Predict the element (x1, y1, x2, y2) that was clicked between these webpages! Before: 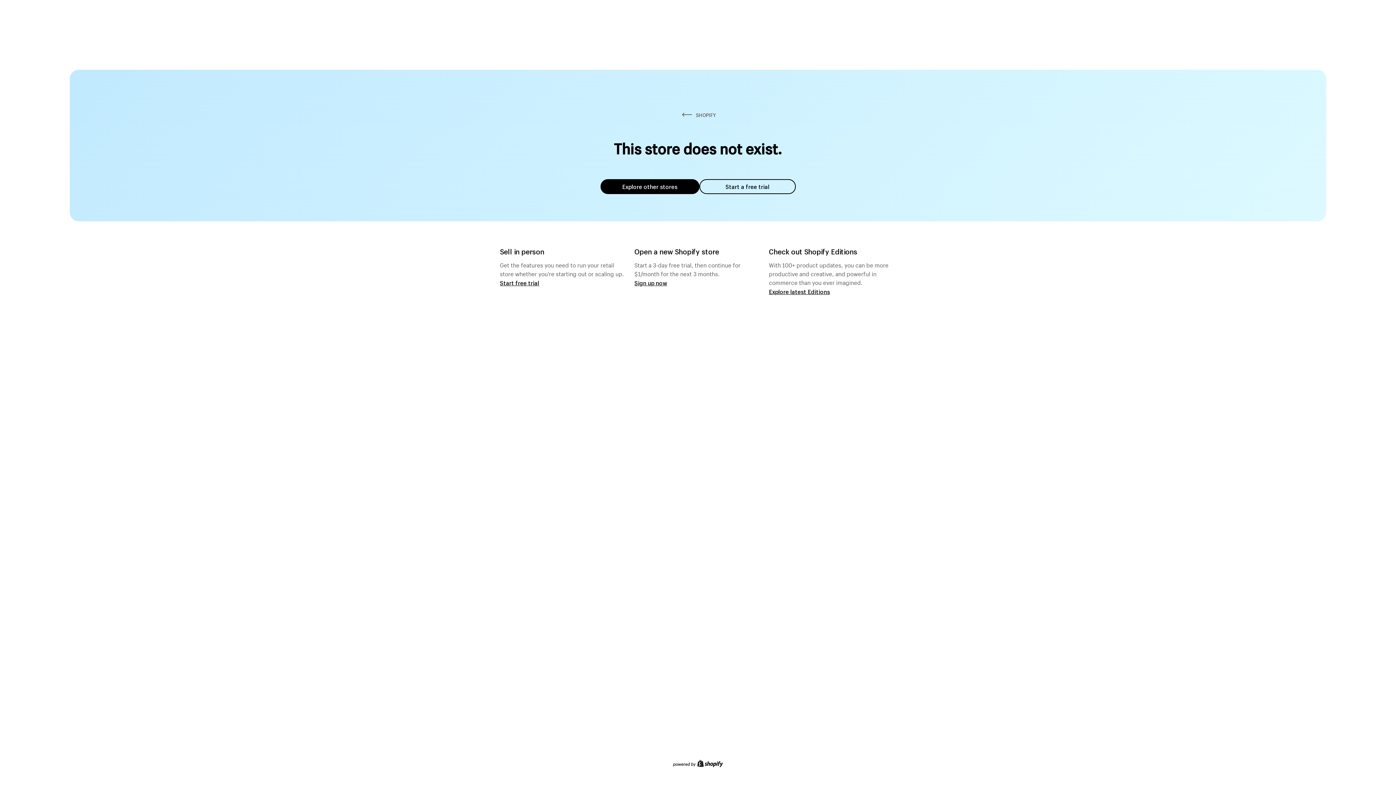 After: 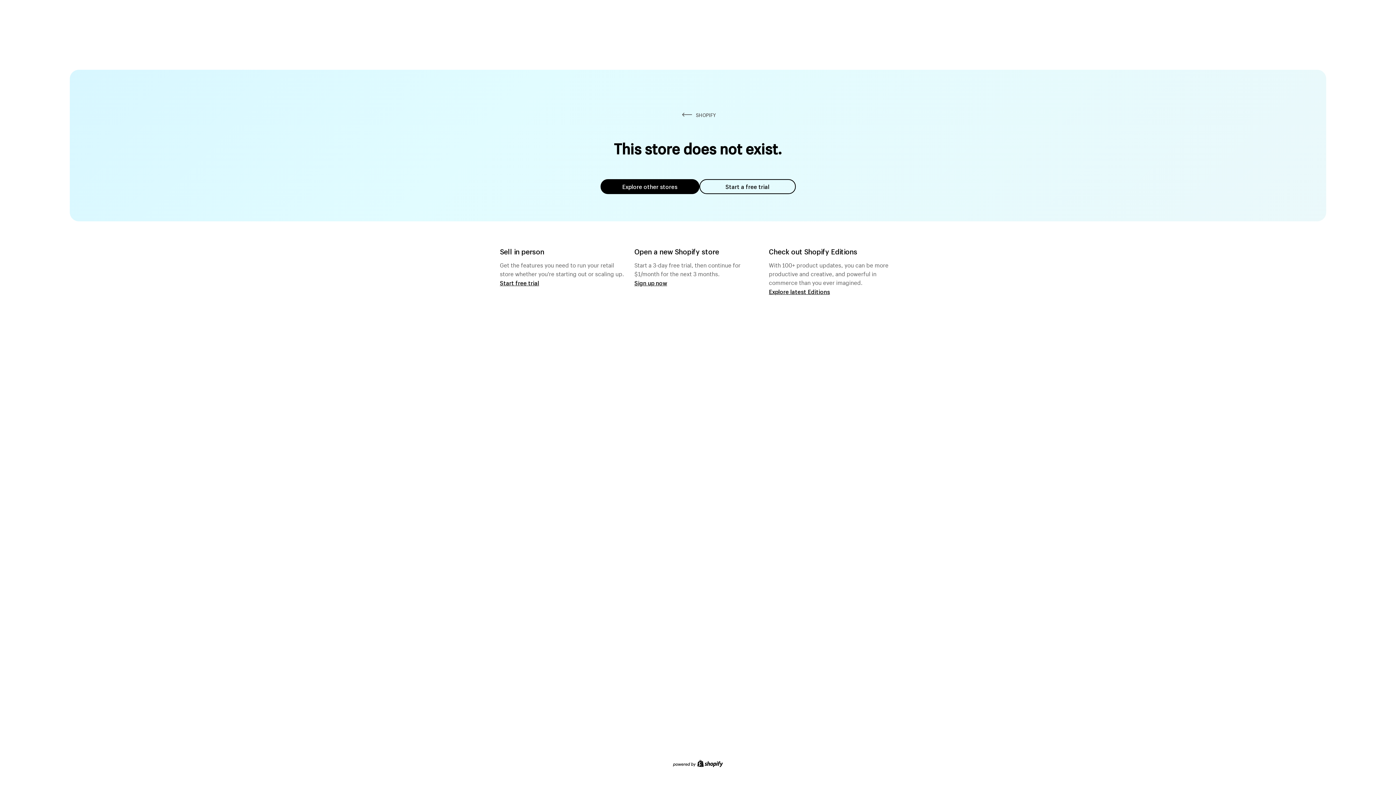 Action: bbox: (600, 179, 699, 194) label: Explore other stores